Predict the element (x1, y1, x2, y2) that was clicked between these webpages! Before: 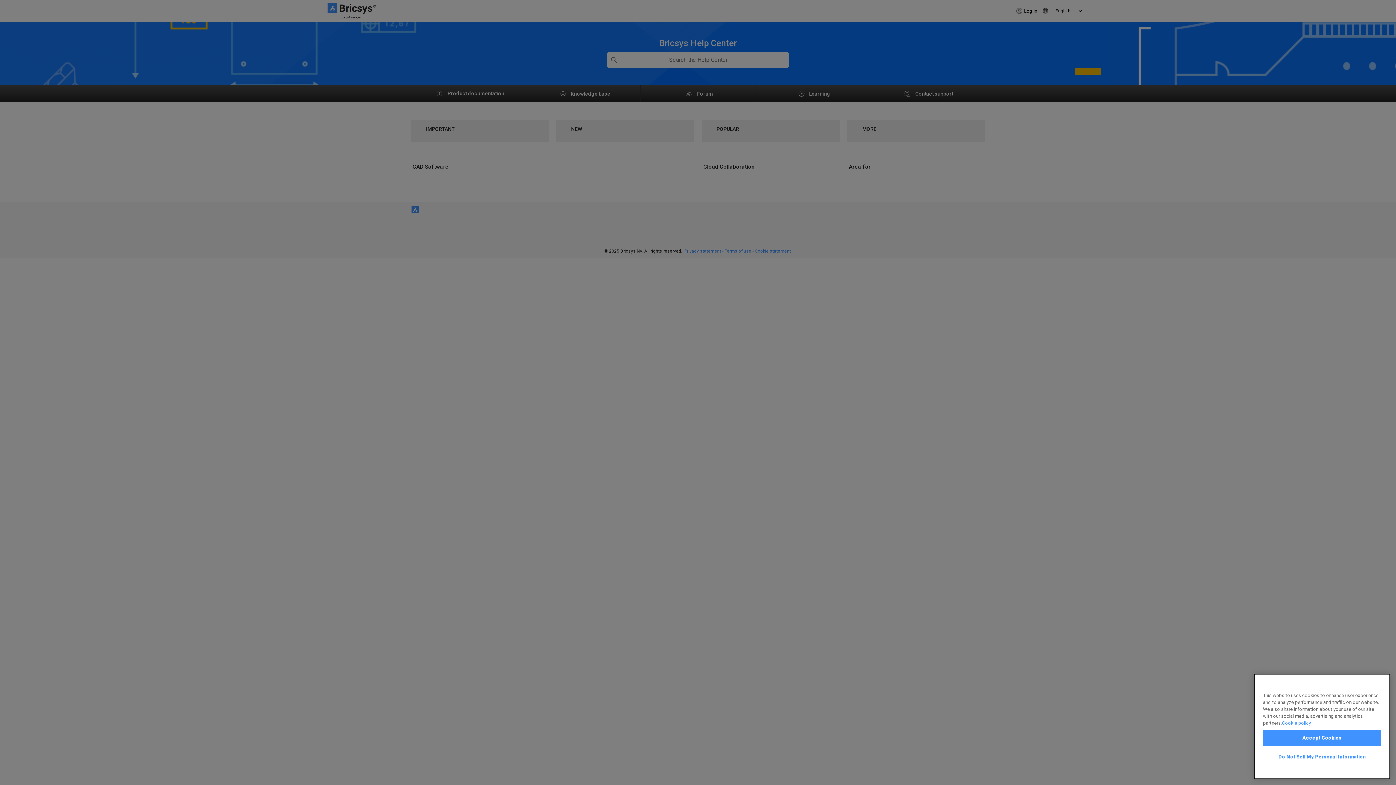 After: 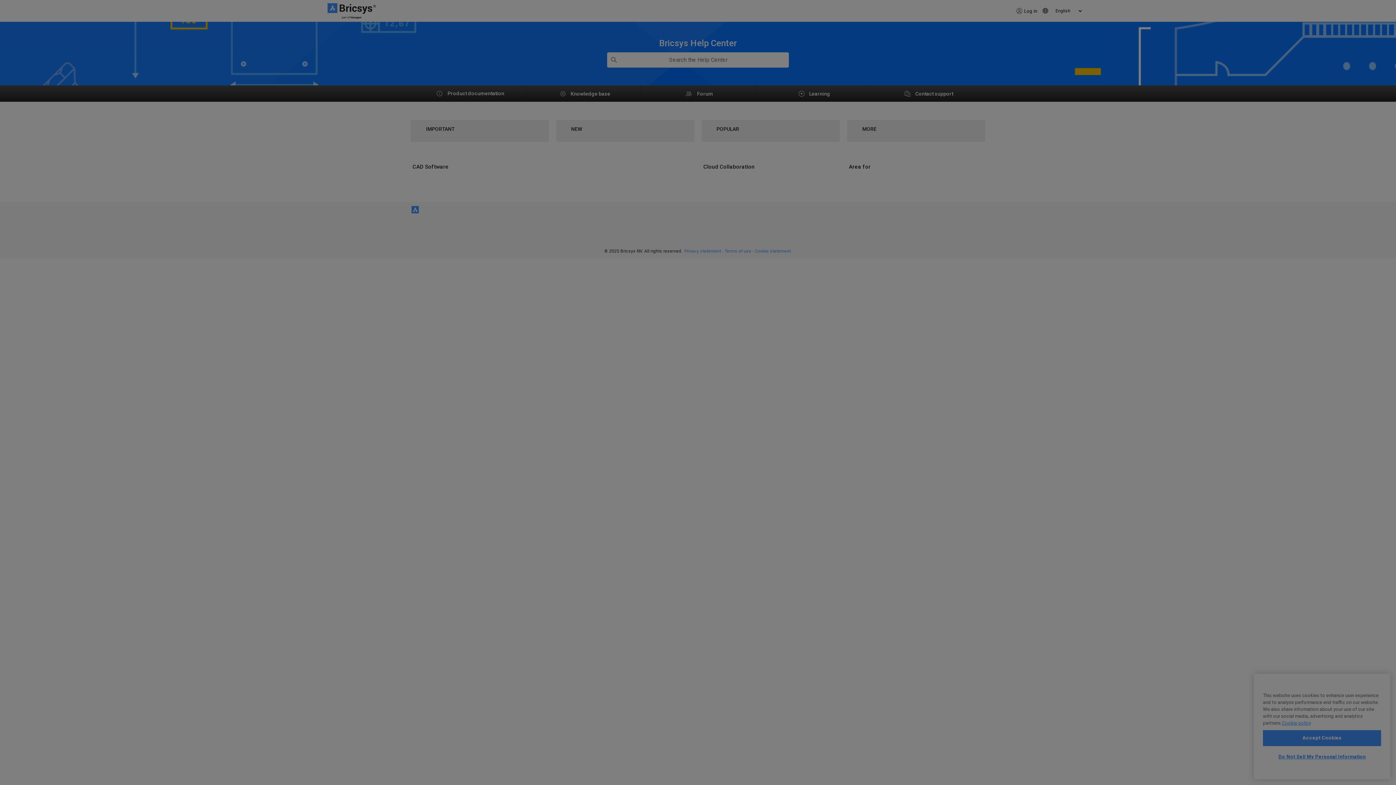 Action: bbox: (1263, 749, 1381, 765) label: Do Not Sell My Personal Information